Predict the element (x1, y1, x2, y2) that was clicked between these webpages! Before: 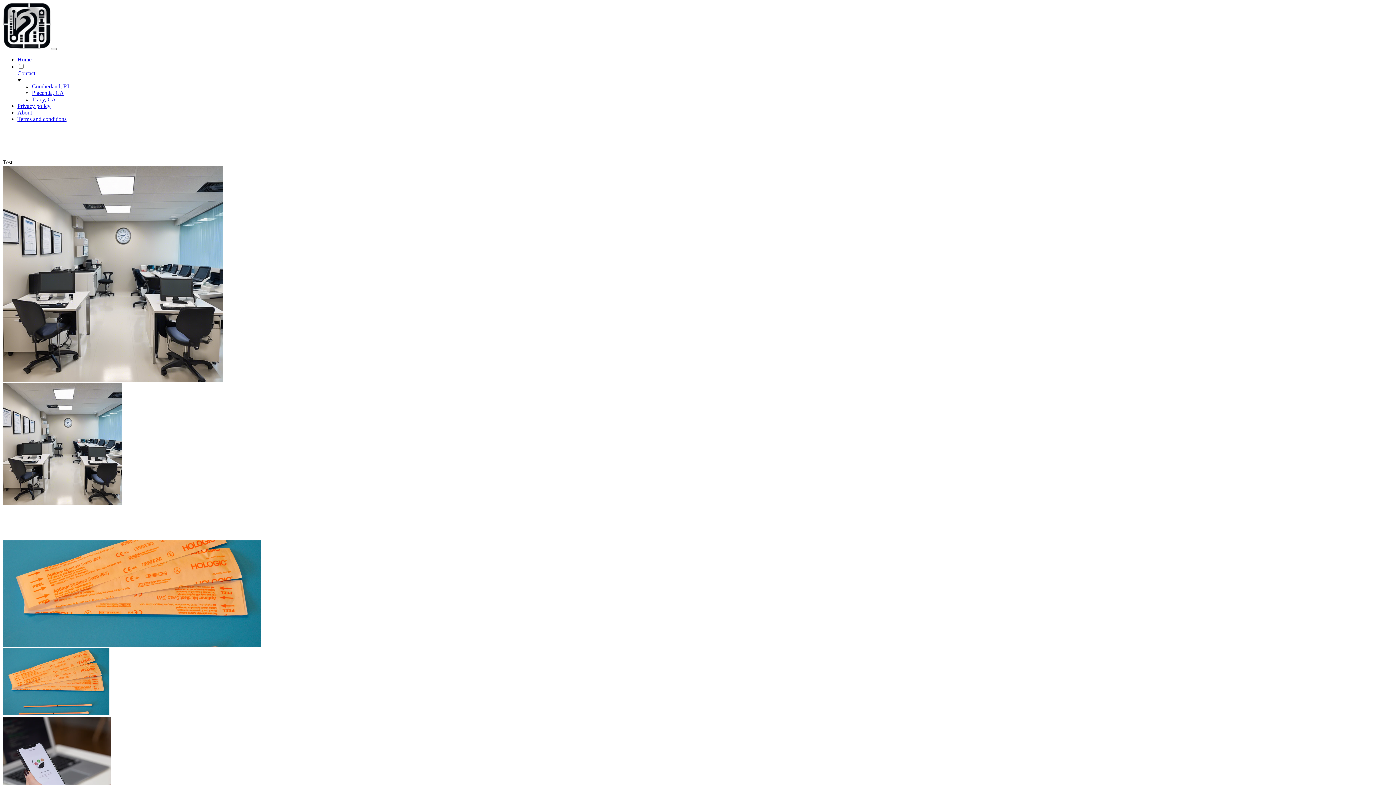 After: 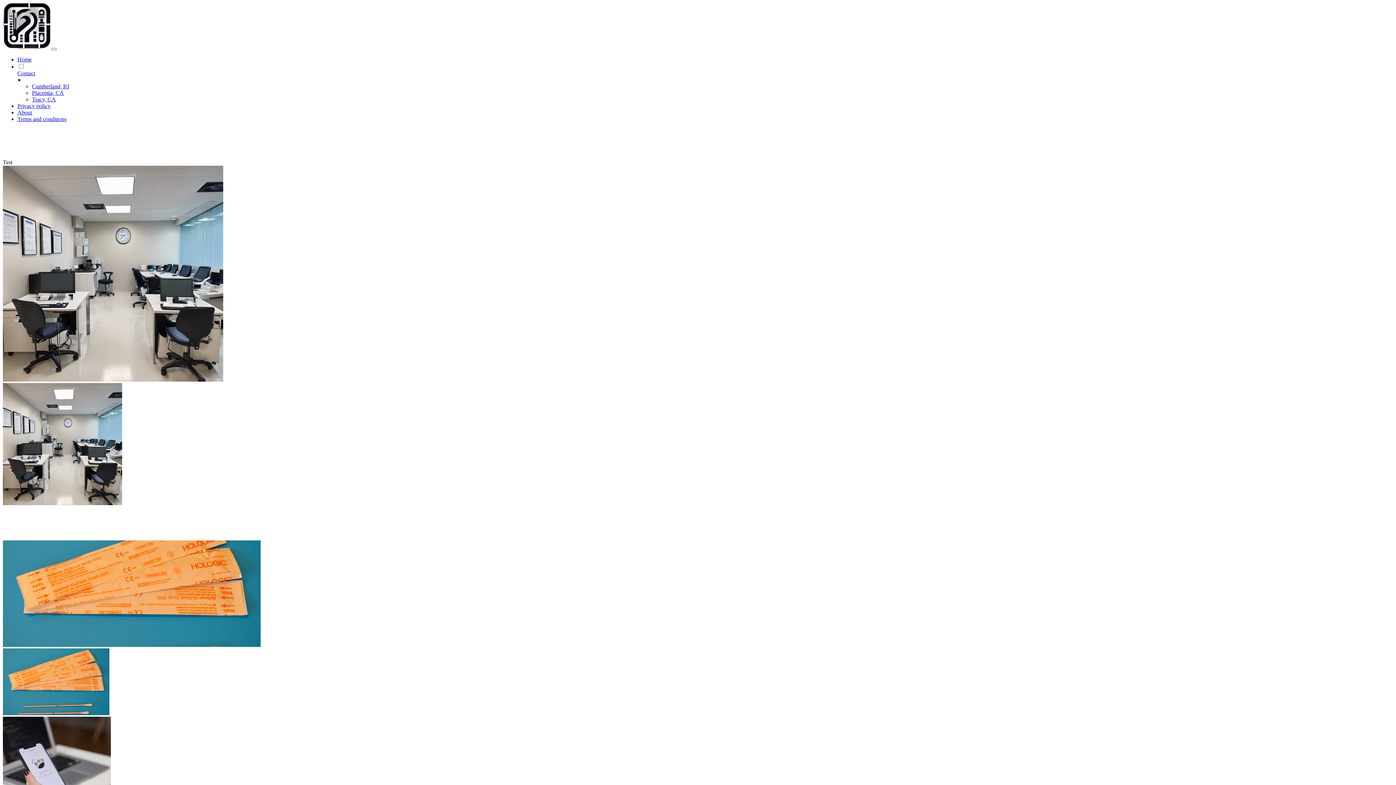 Action: bbox: (17, 56, 31, 62) label: Home